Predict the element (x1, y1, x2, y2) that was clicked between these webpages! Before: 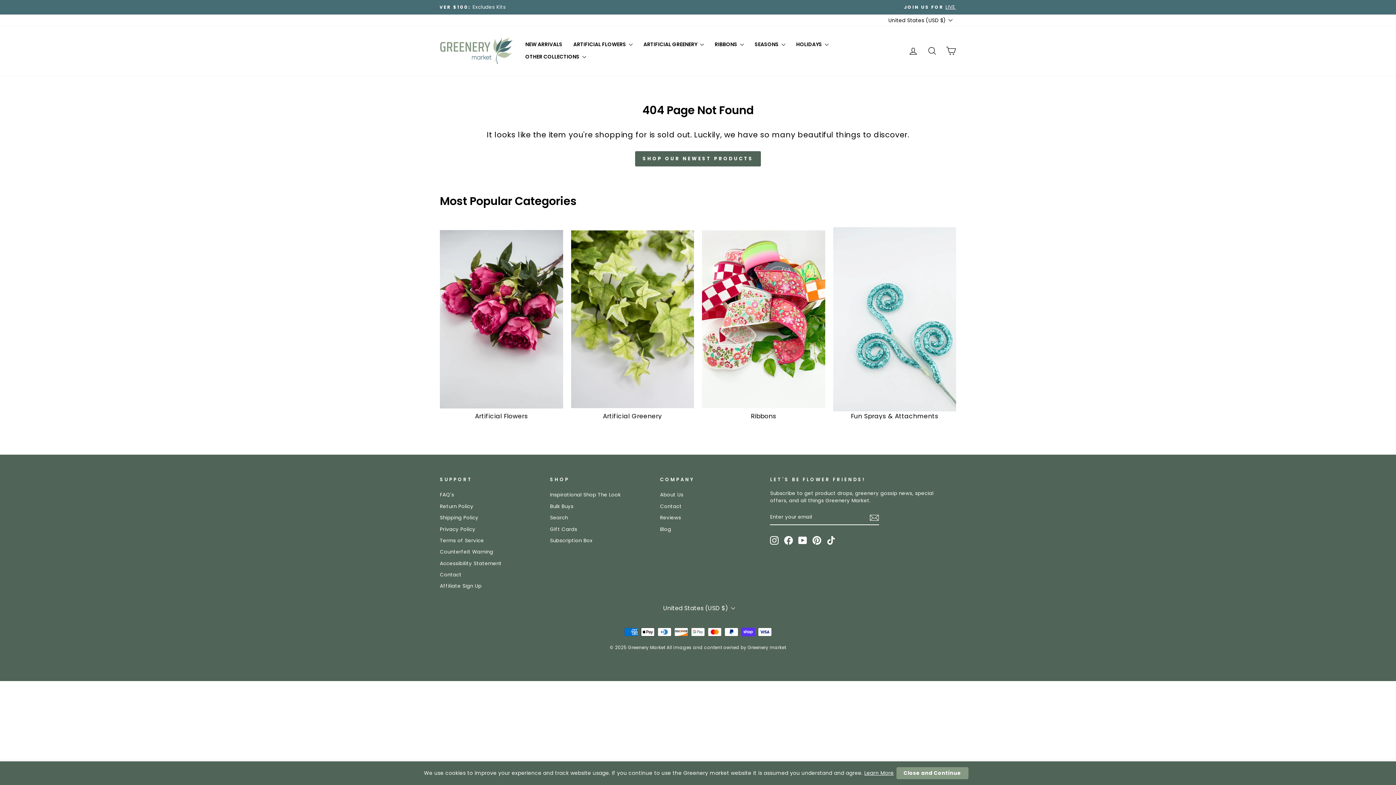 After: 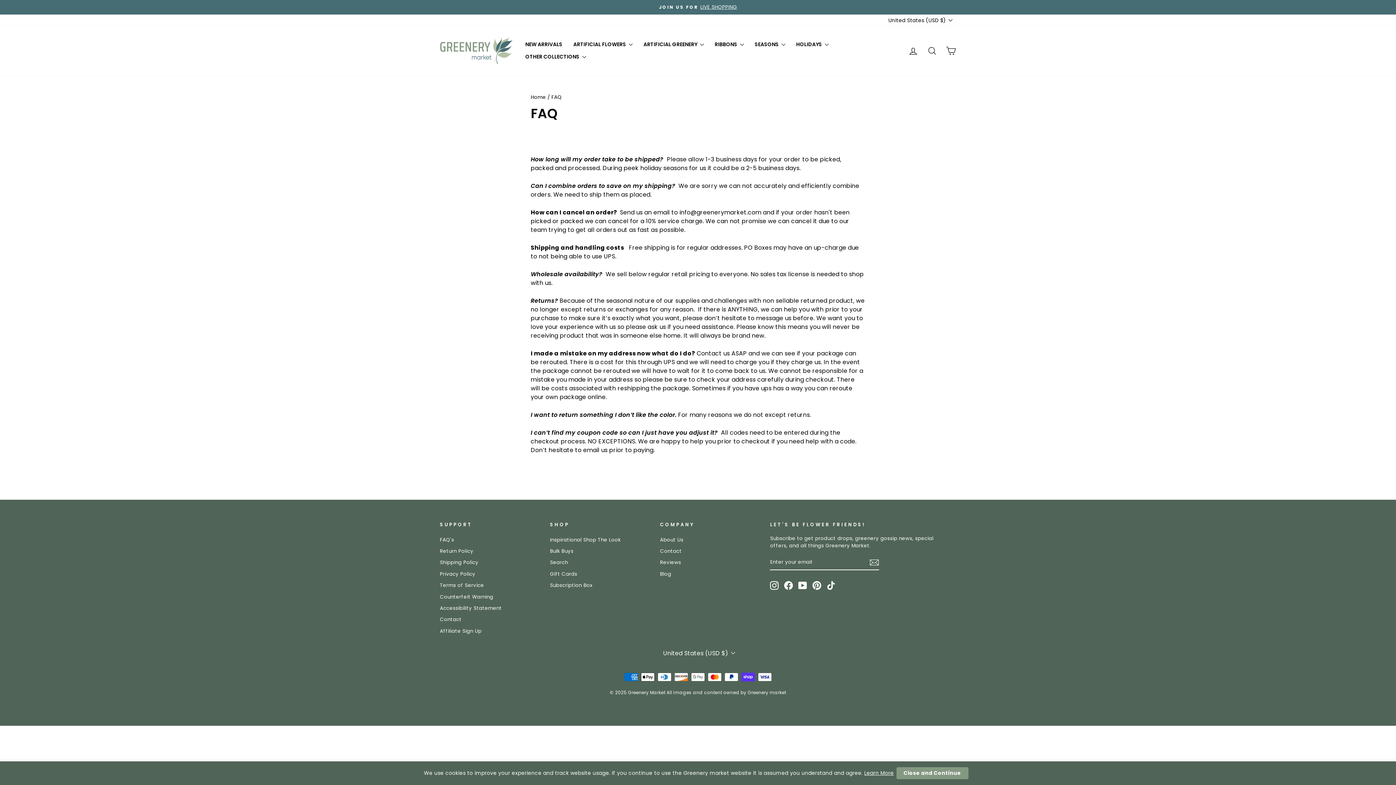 Action: bbox: (440, 490, 454, 500) label: FAQ's